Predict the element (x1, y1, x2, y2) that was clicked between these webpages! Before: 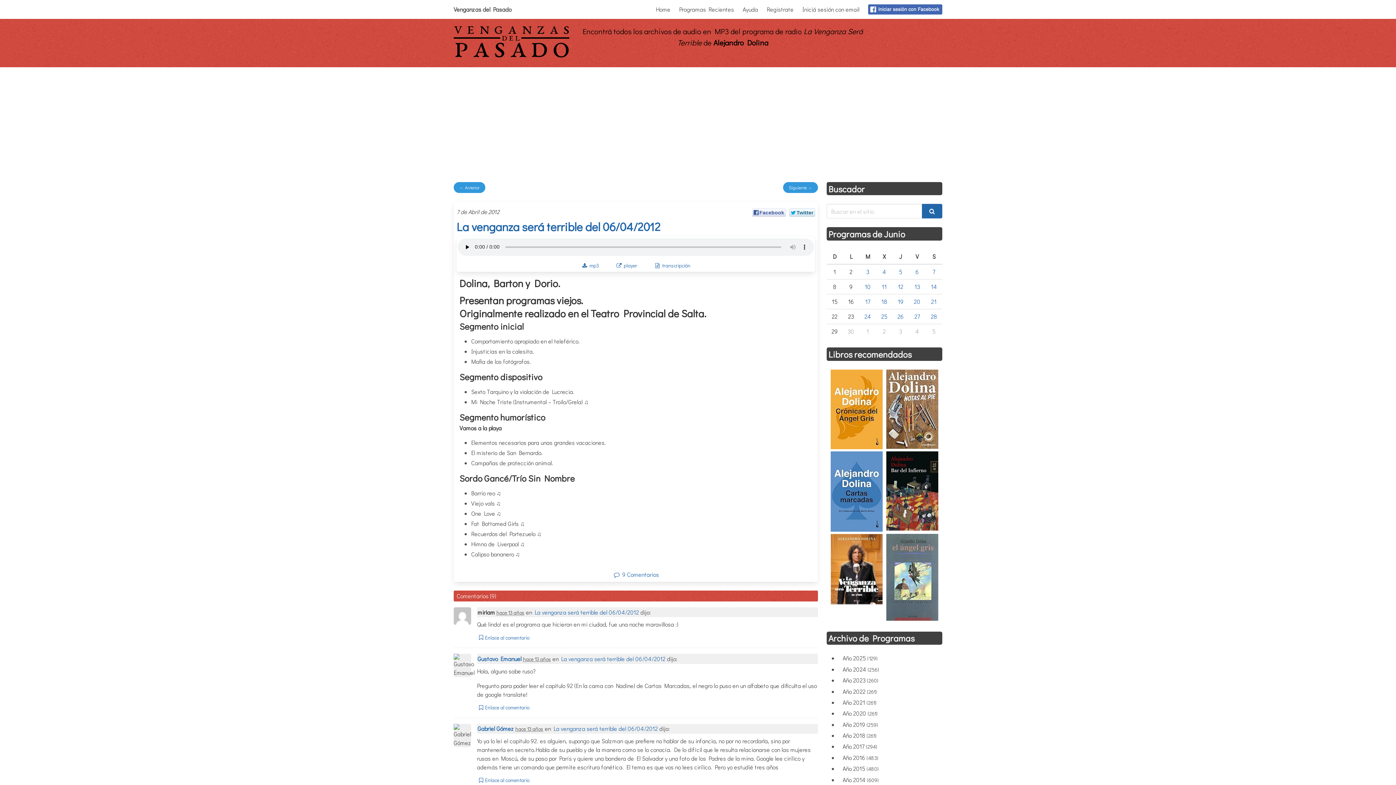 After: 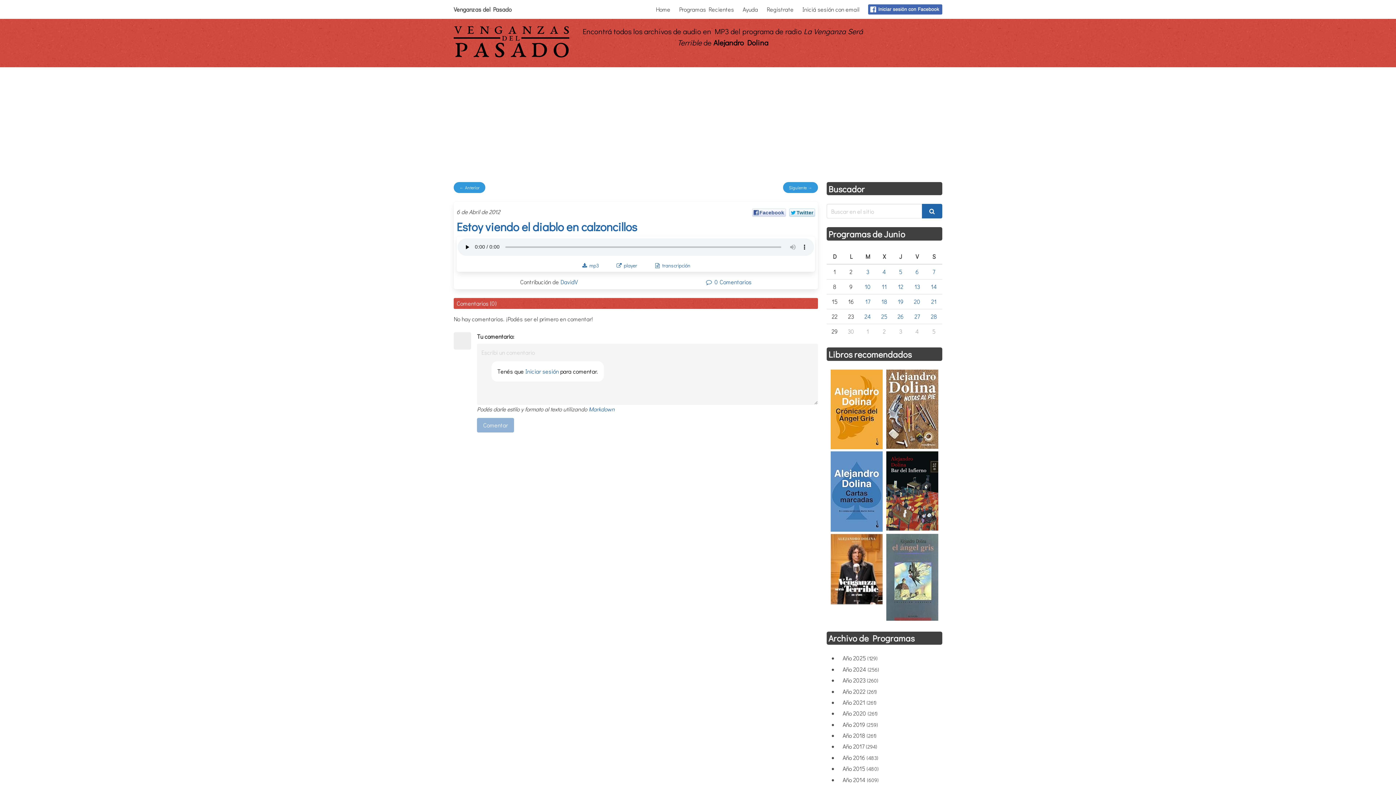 Action: bbox: (453, 182, 485, 193) label: ← Anterior